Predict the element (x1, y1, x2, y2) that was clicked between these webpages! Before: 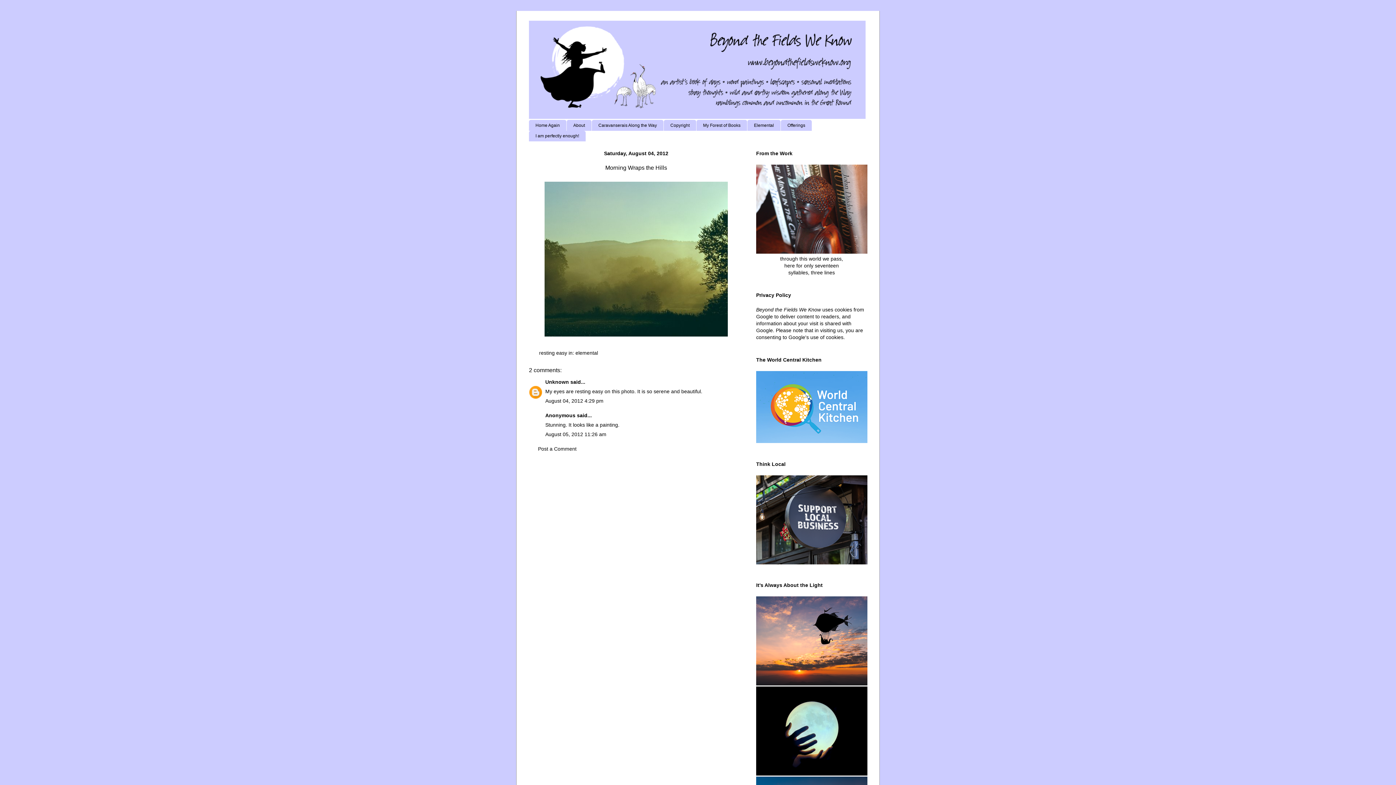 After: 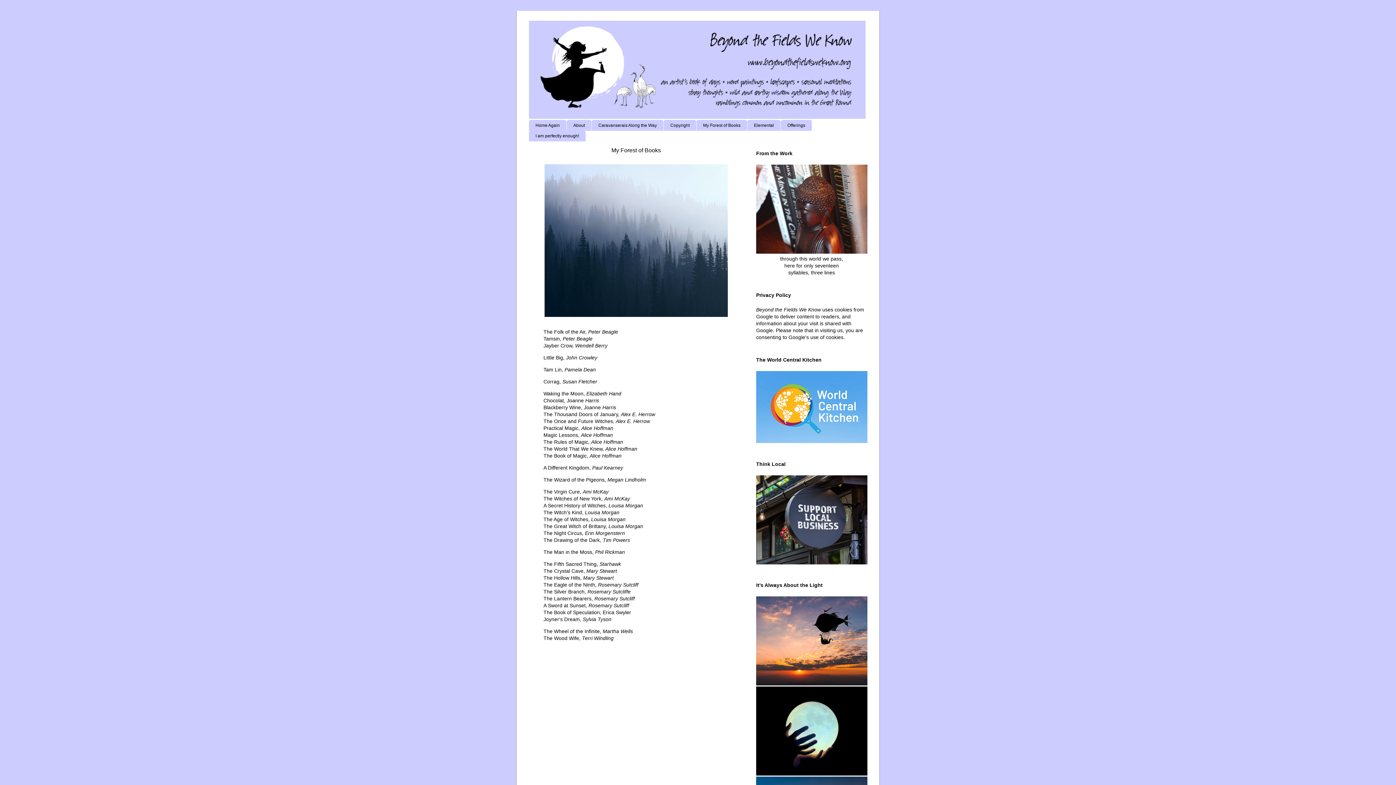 Action: bbox: (696, 120, 747, 130) label: My Forest of Books